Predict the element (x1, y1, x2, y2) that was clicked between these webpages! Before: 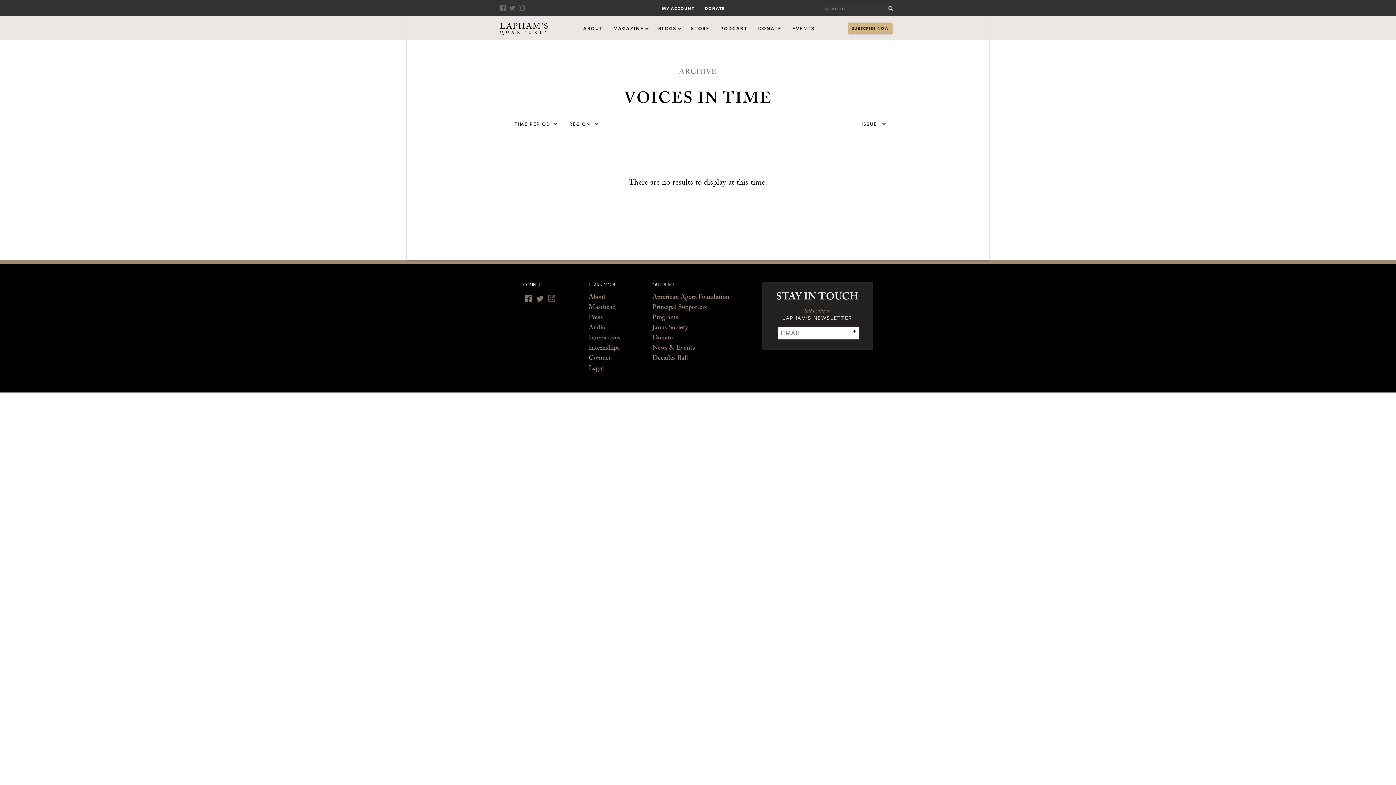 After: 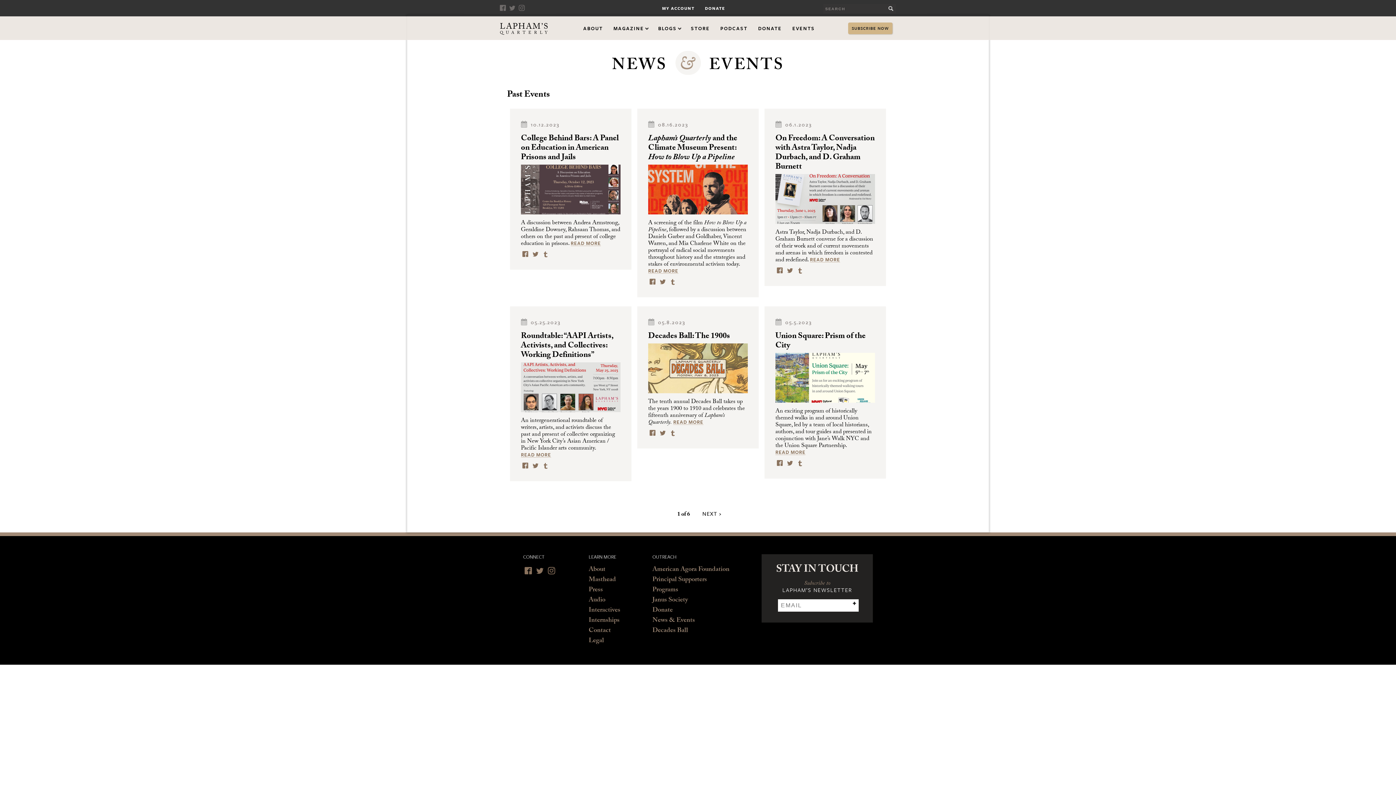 Action: label: News & Events bbox: (652, 344, 695, 354)